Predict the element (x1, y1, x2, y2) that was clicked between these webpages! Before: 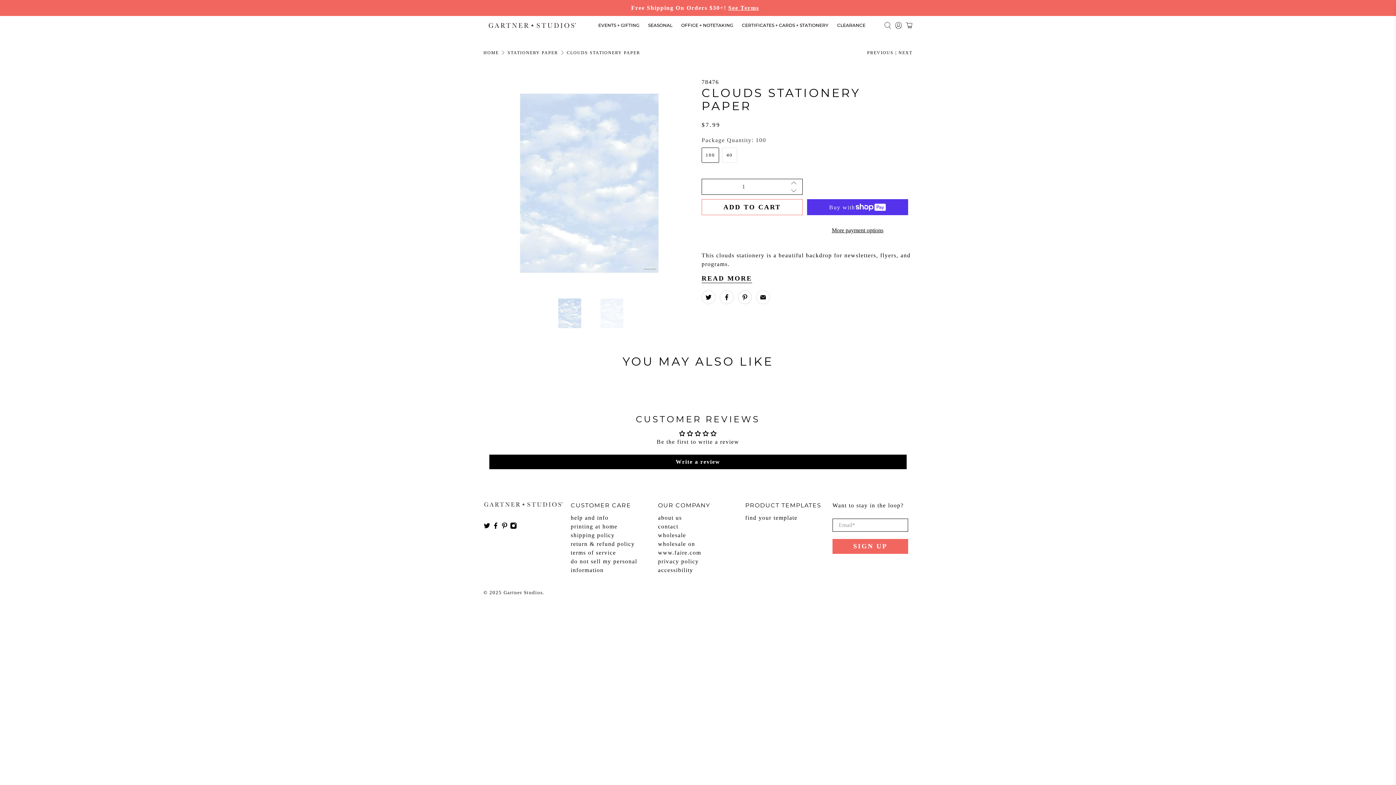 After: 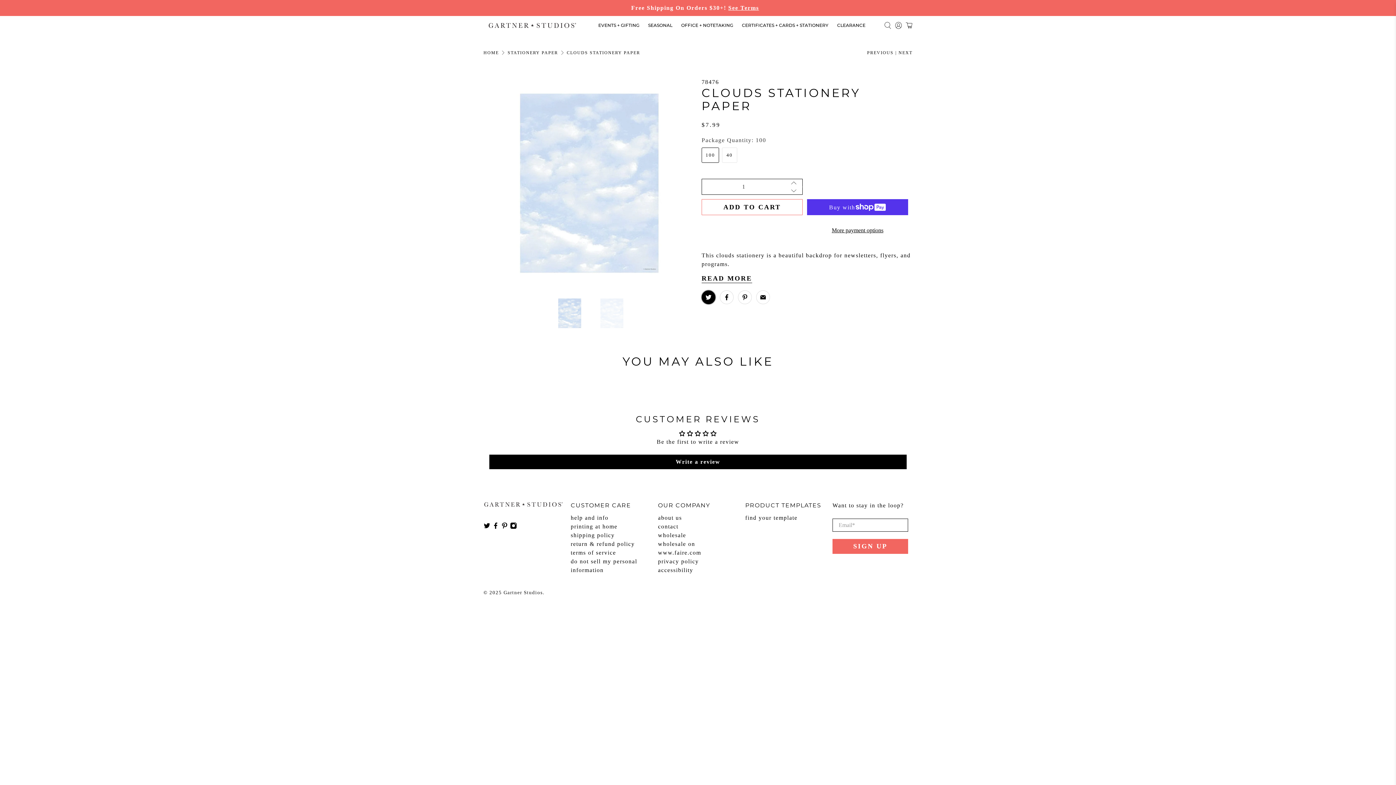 Action: bbox: (701, 290, 715, 304)